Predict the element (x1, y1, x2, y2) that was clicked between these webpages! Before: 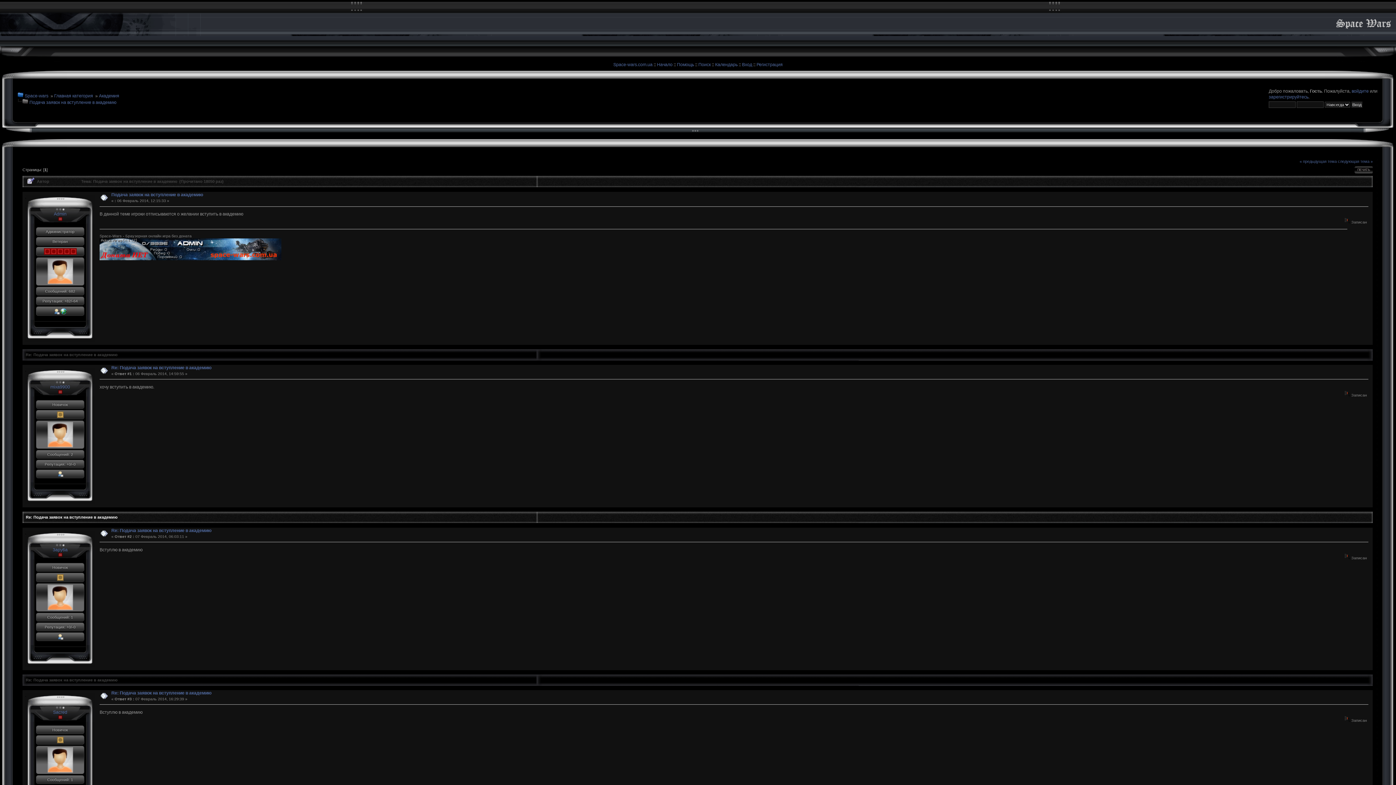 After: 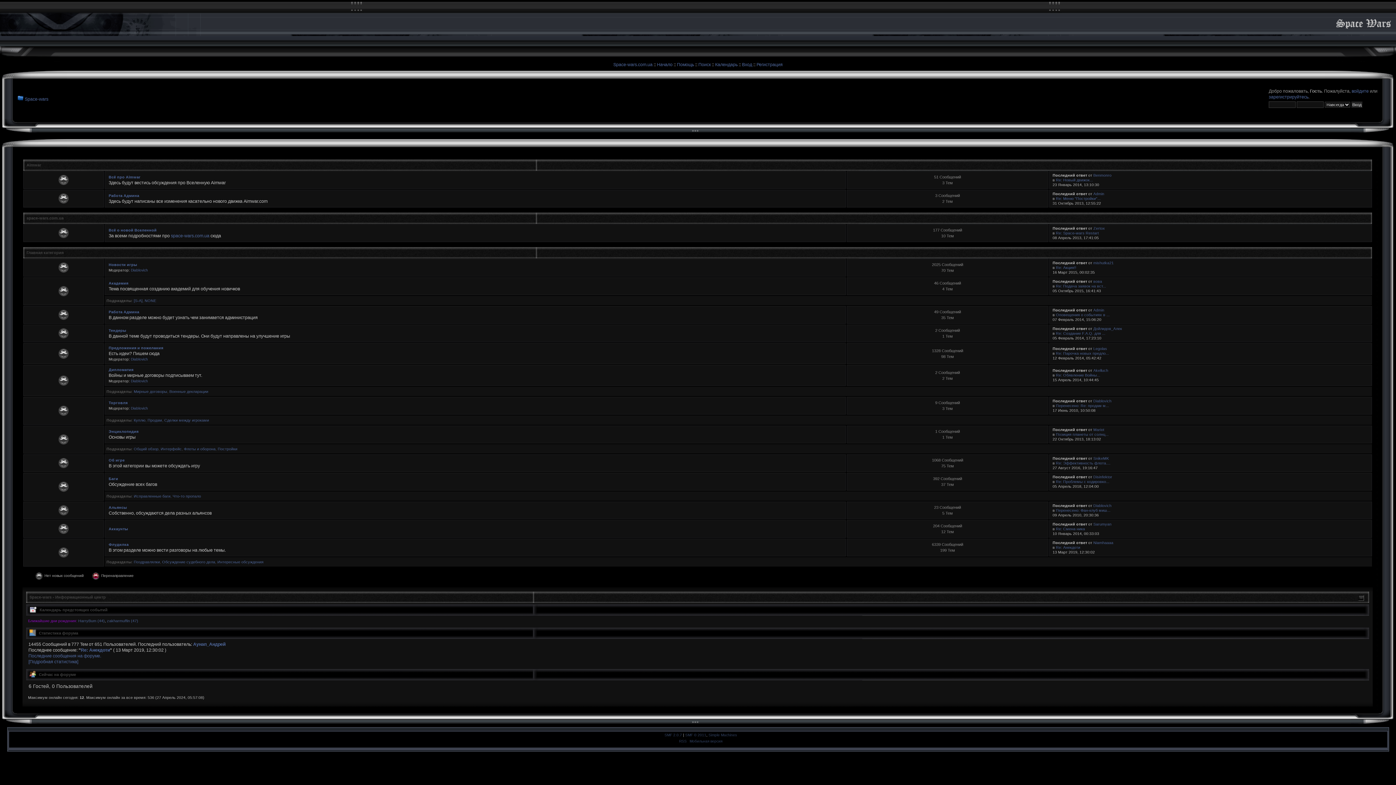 Action: bbox: (657, 62, 672, 67) label: Начало